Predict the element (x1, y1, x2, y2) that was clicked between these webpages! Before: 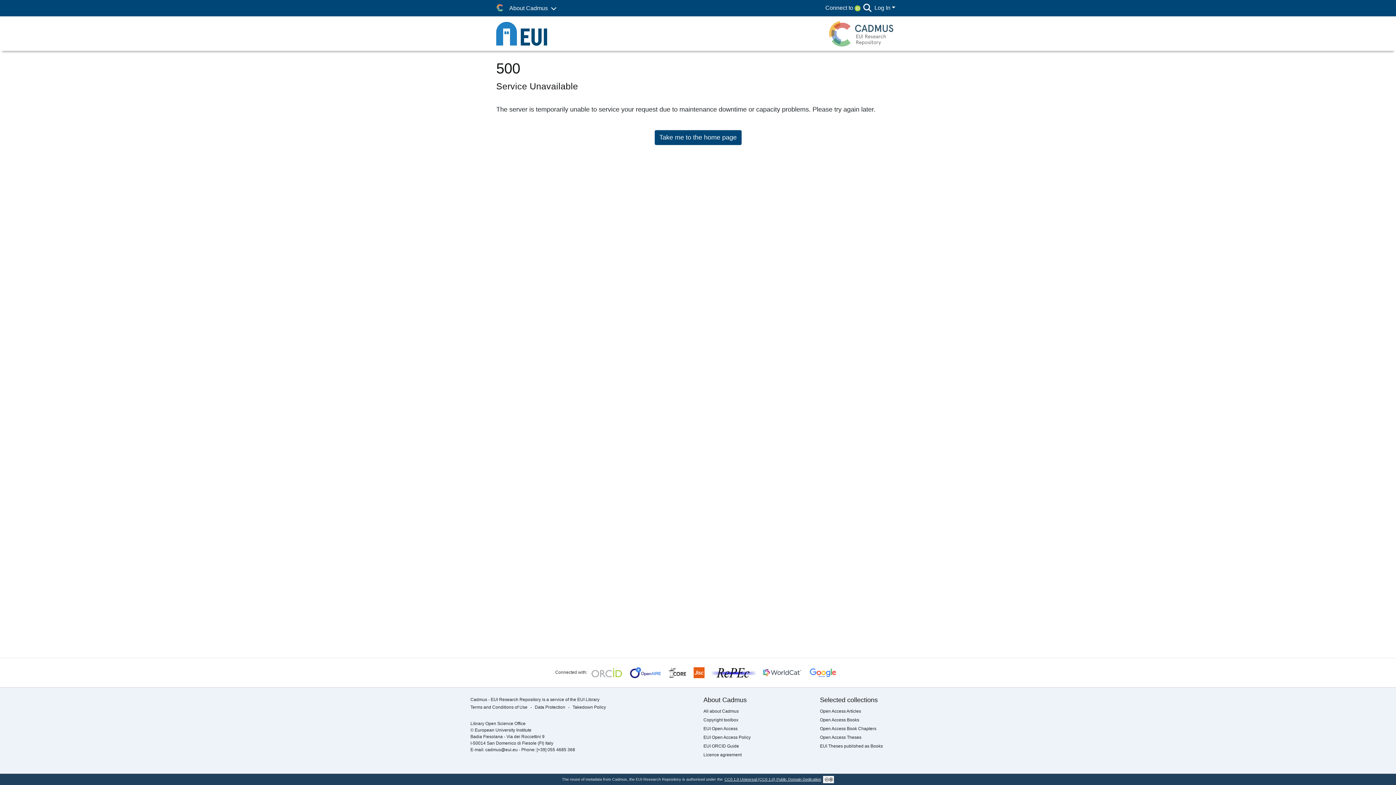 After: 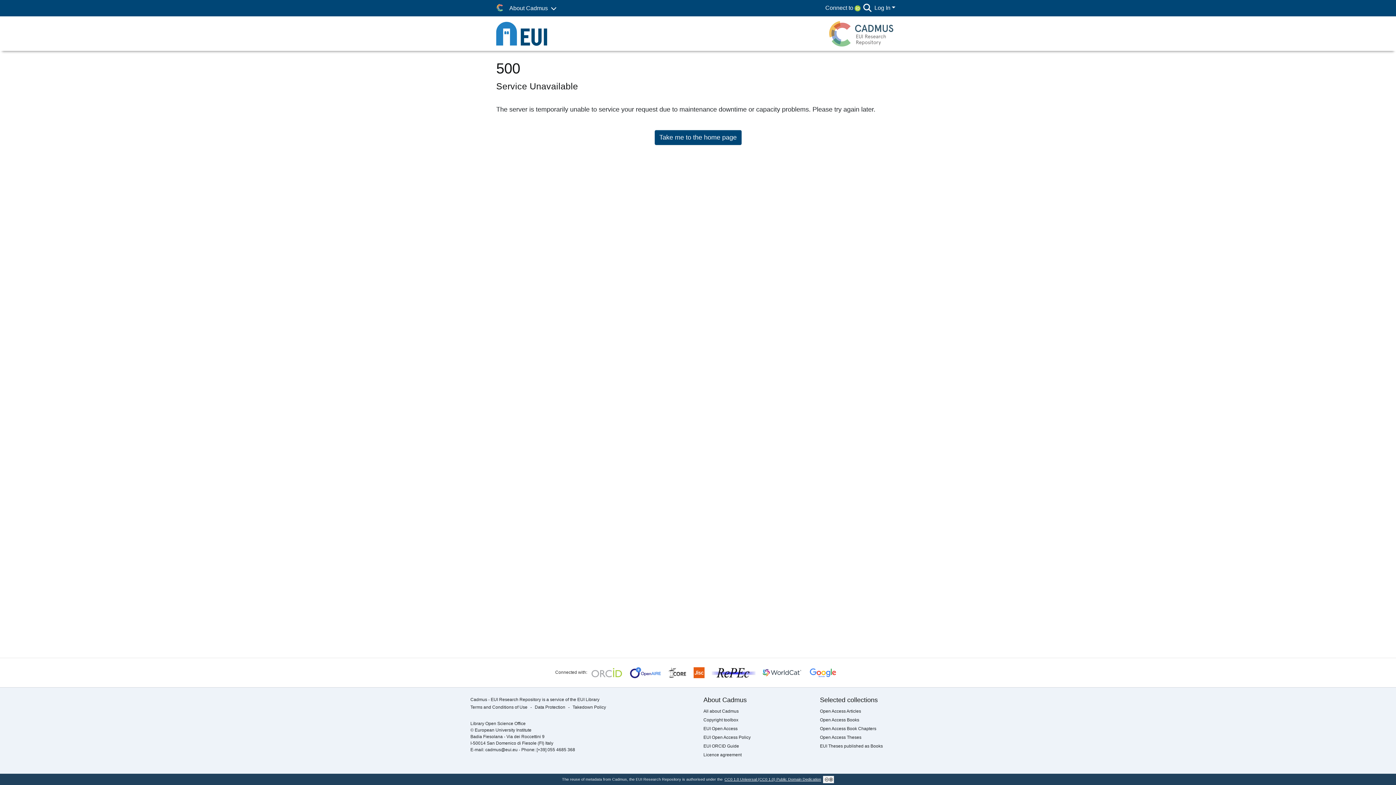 Action: bbox: (654, 79, 741, 94) label: Take me to the home page